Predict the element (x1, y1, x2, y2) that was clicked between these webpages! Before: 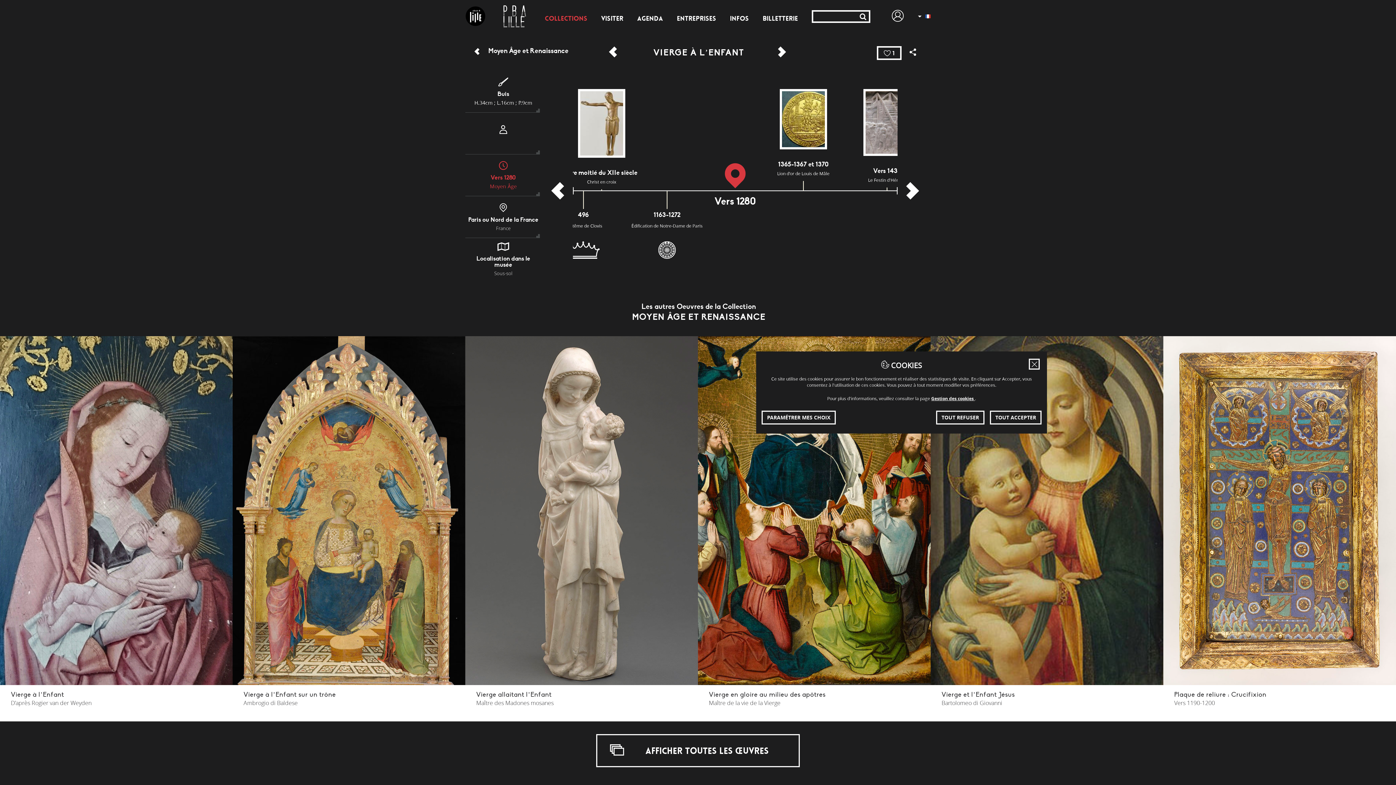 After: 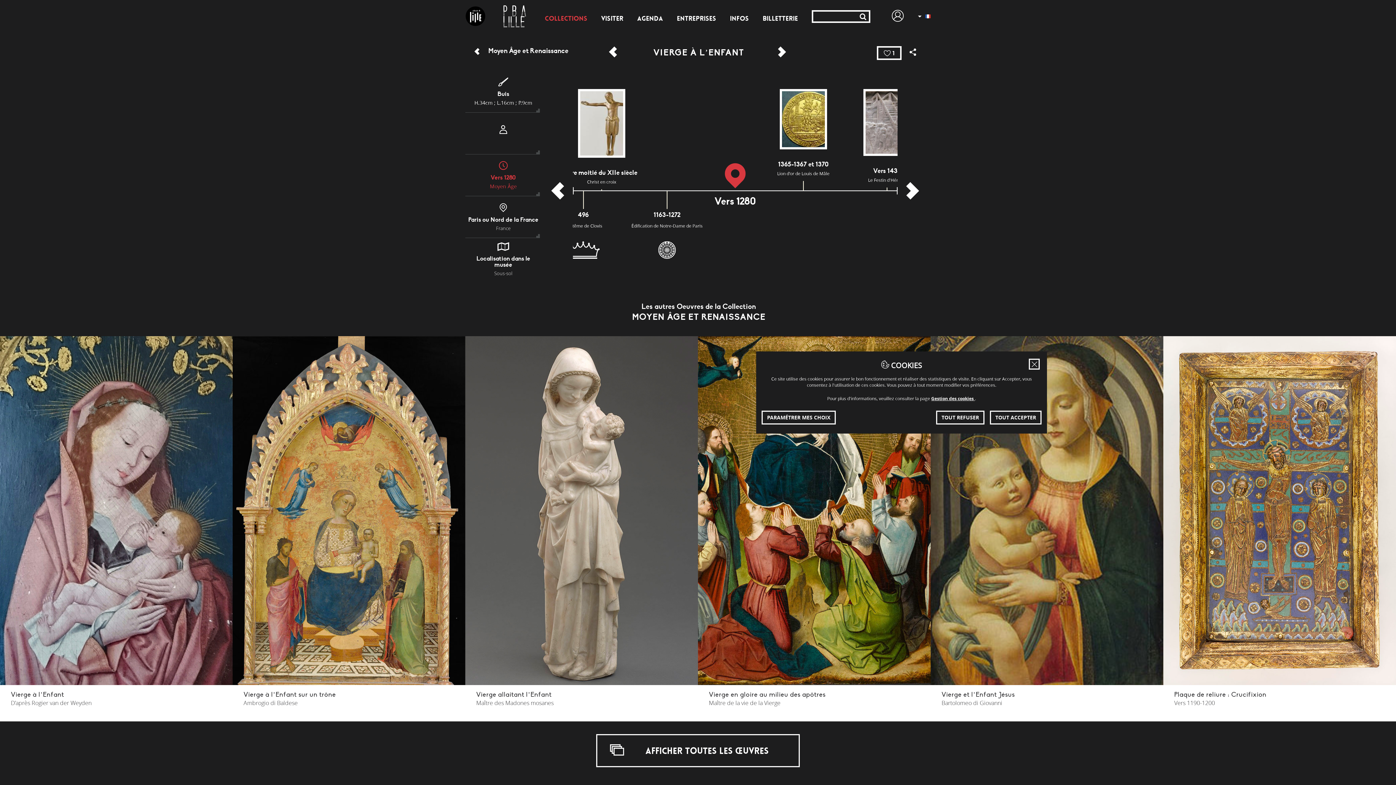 Action: label:  
Vers 1280
Moyen Âge bbox: (465, 154, 540, 196)